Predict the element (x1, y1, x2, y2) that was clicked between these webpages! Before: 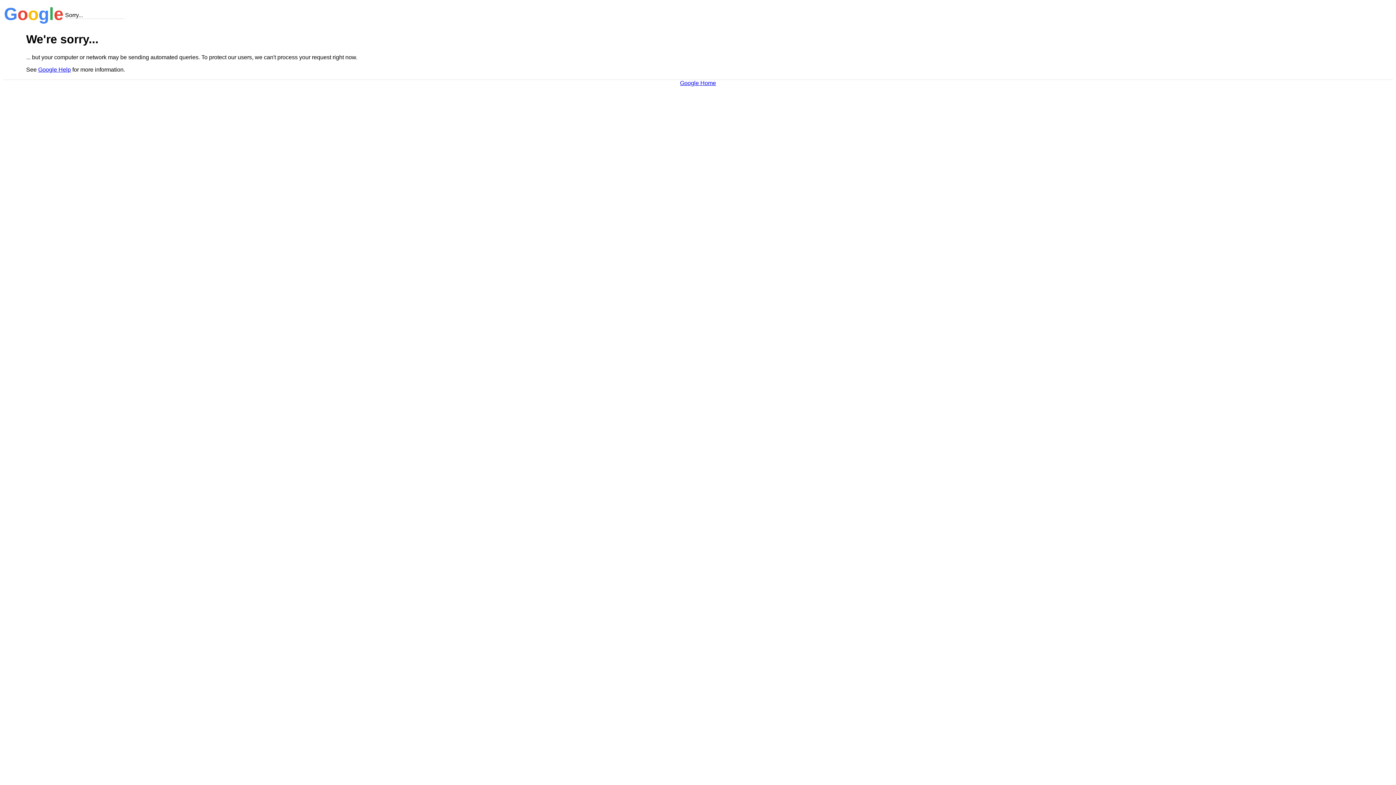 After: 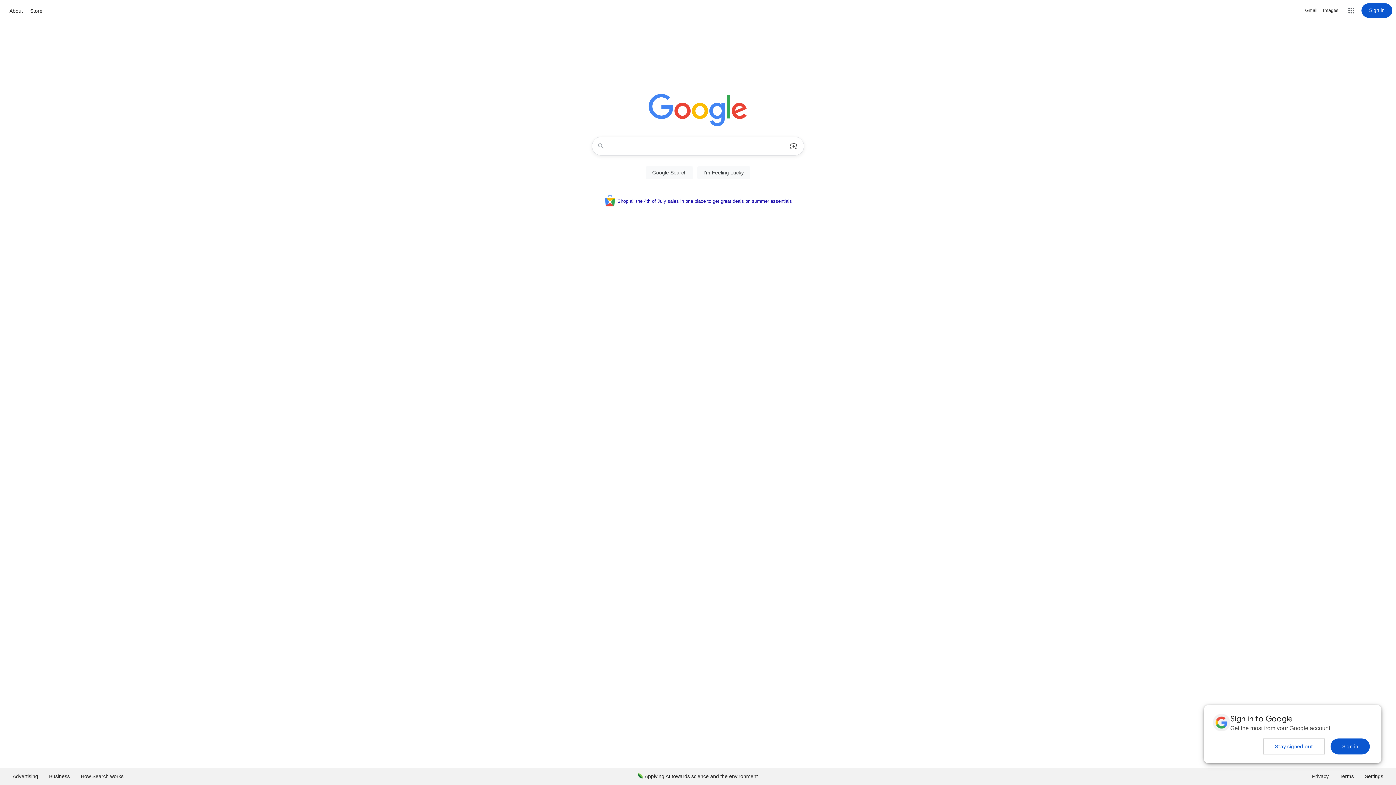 Action: label: Google Home bbox: (680, 79, 716, 86)